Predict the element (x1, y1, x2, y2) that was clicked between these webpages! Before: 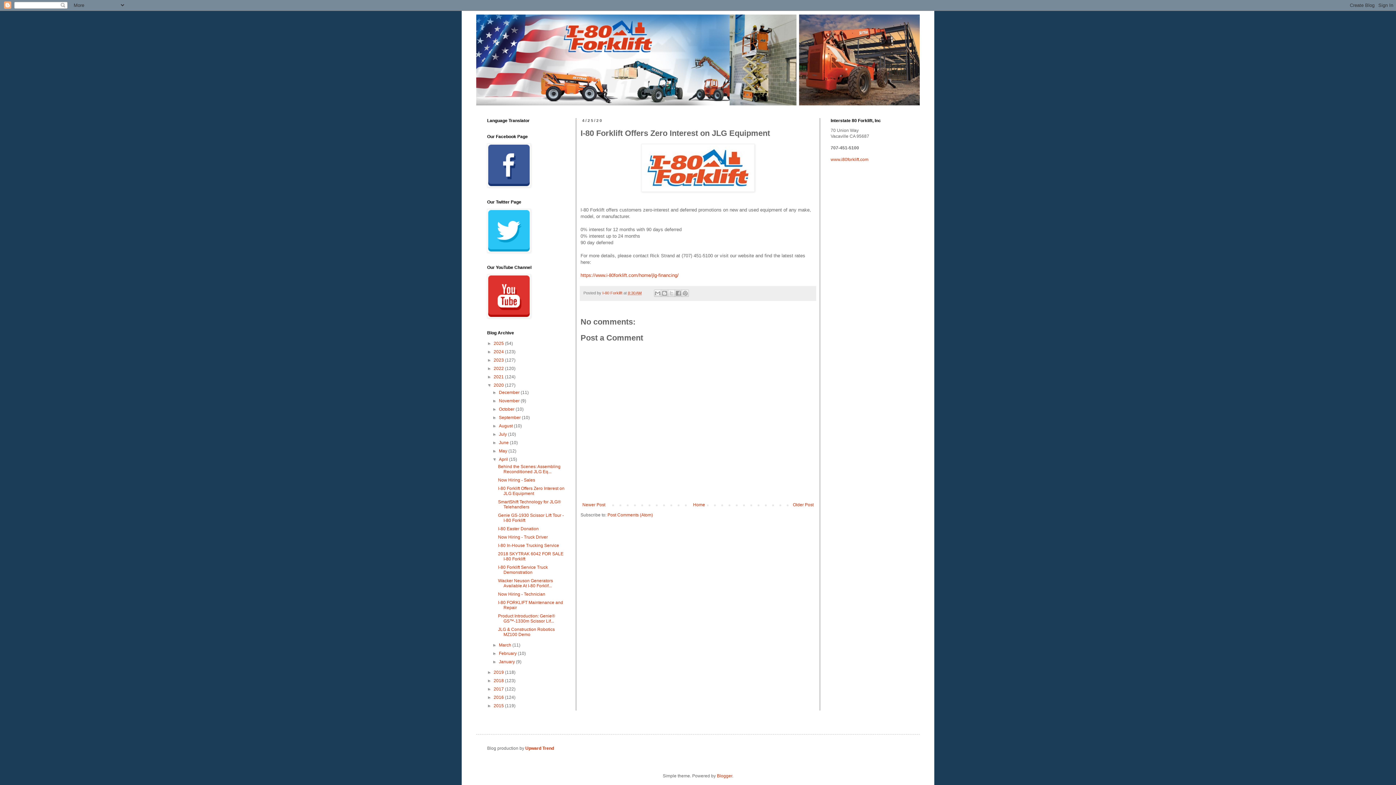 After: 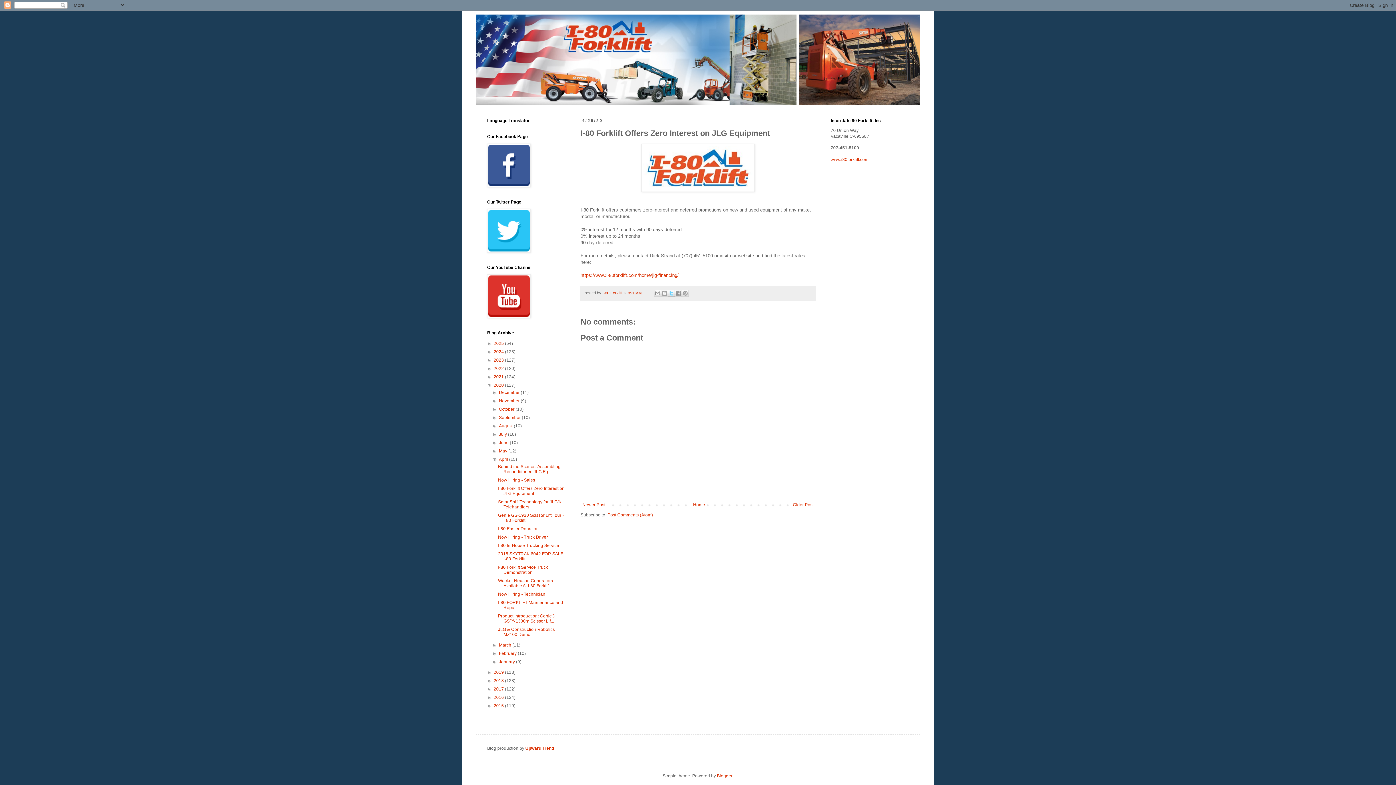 Action: bbox: (668, 289, 675, 297) label: Share to X